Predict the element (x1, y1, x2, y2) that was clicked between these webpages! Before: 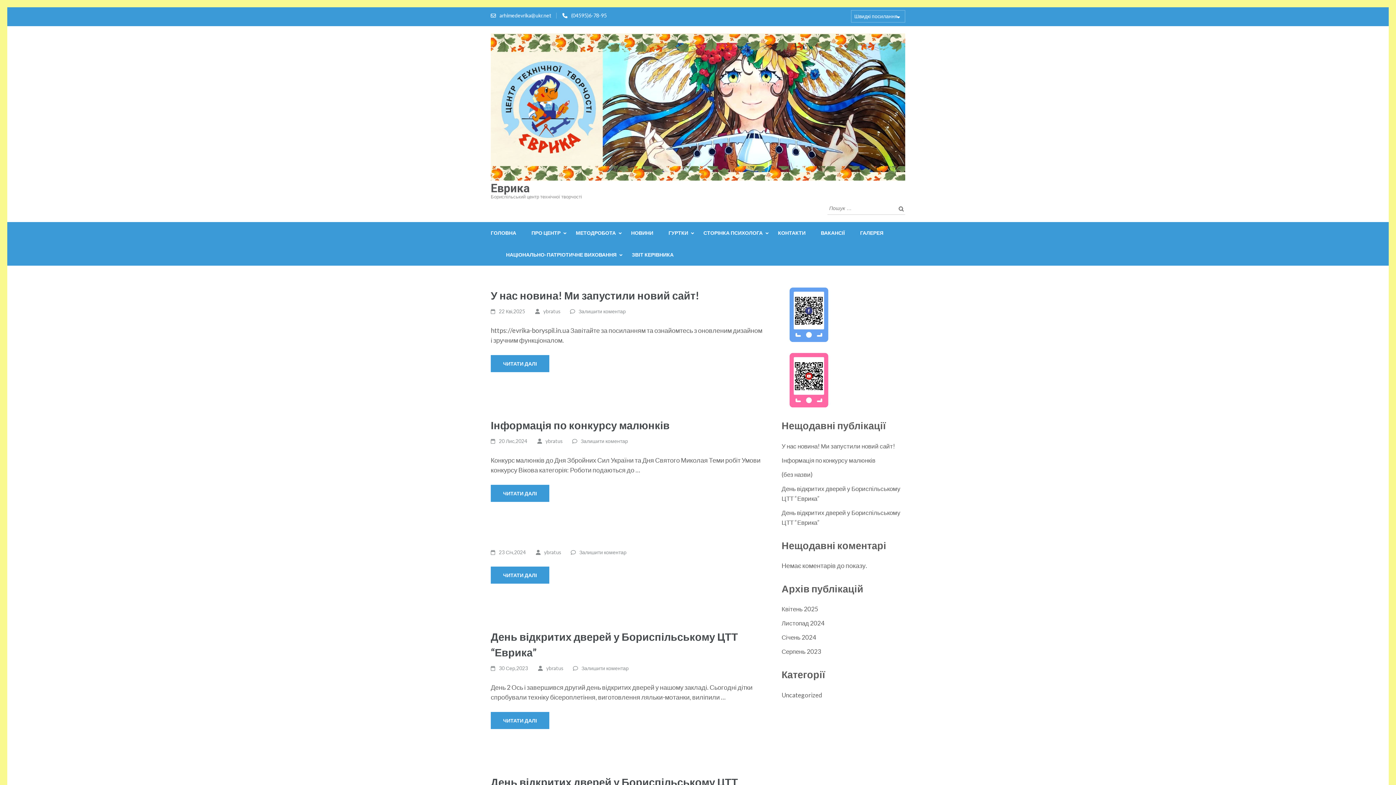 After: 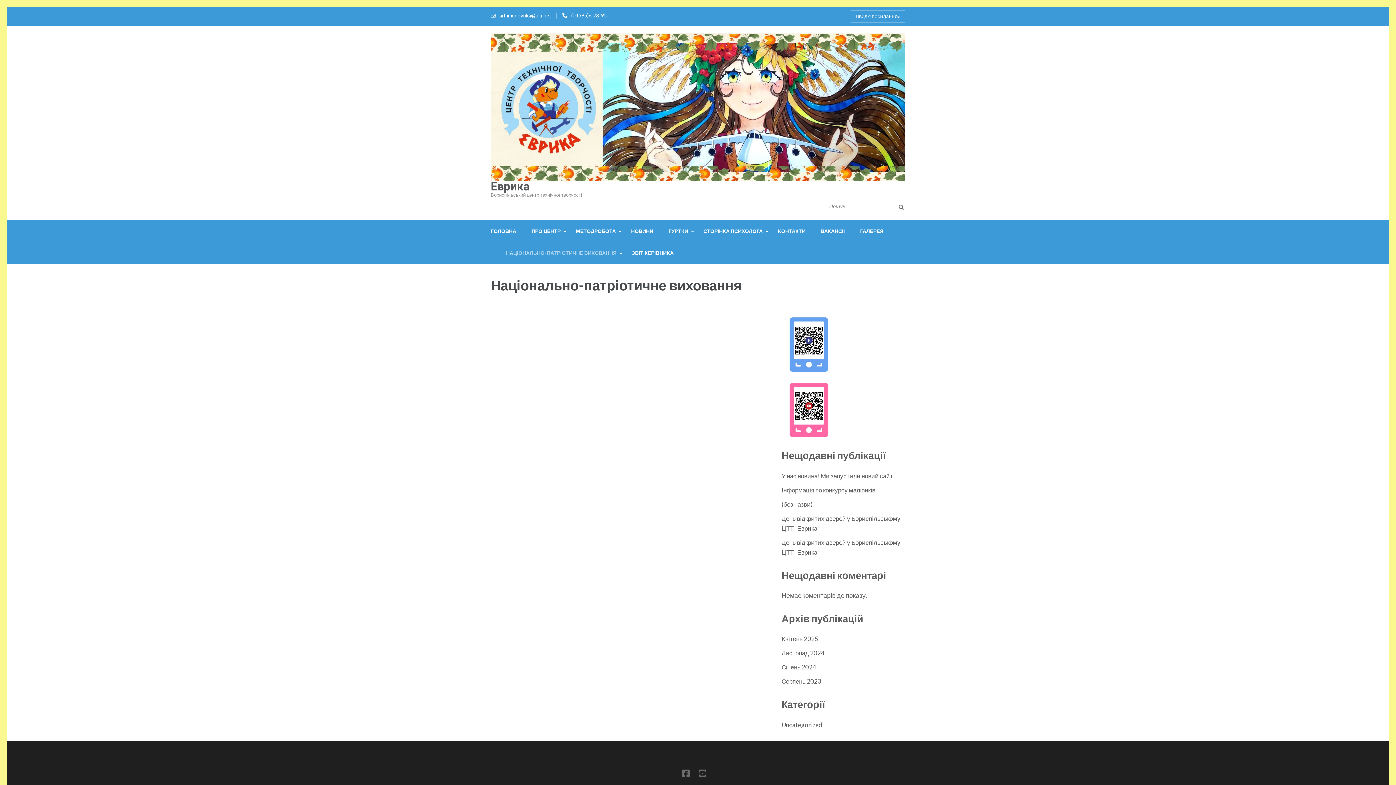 Action: label: НАЦІОНАЛЬНО-ПАТРІОТИЧНЕ ВИХОВАННЯ bbox: (506, 244, 616, 265)